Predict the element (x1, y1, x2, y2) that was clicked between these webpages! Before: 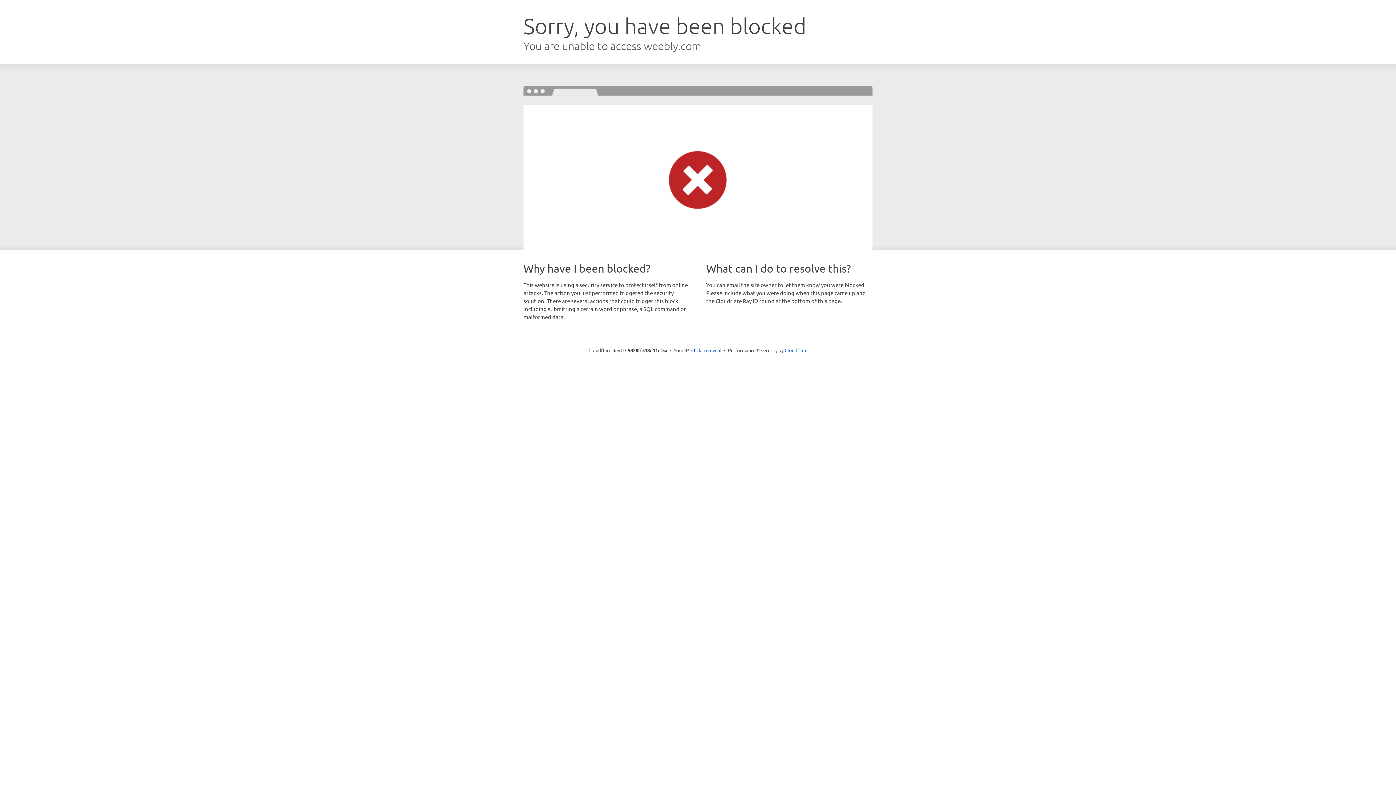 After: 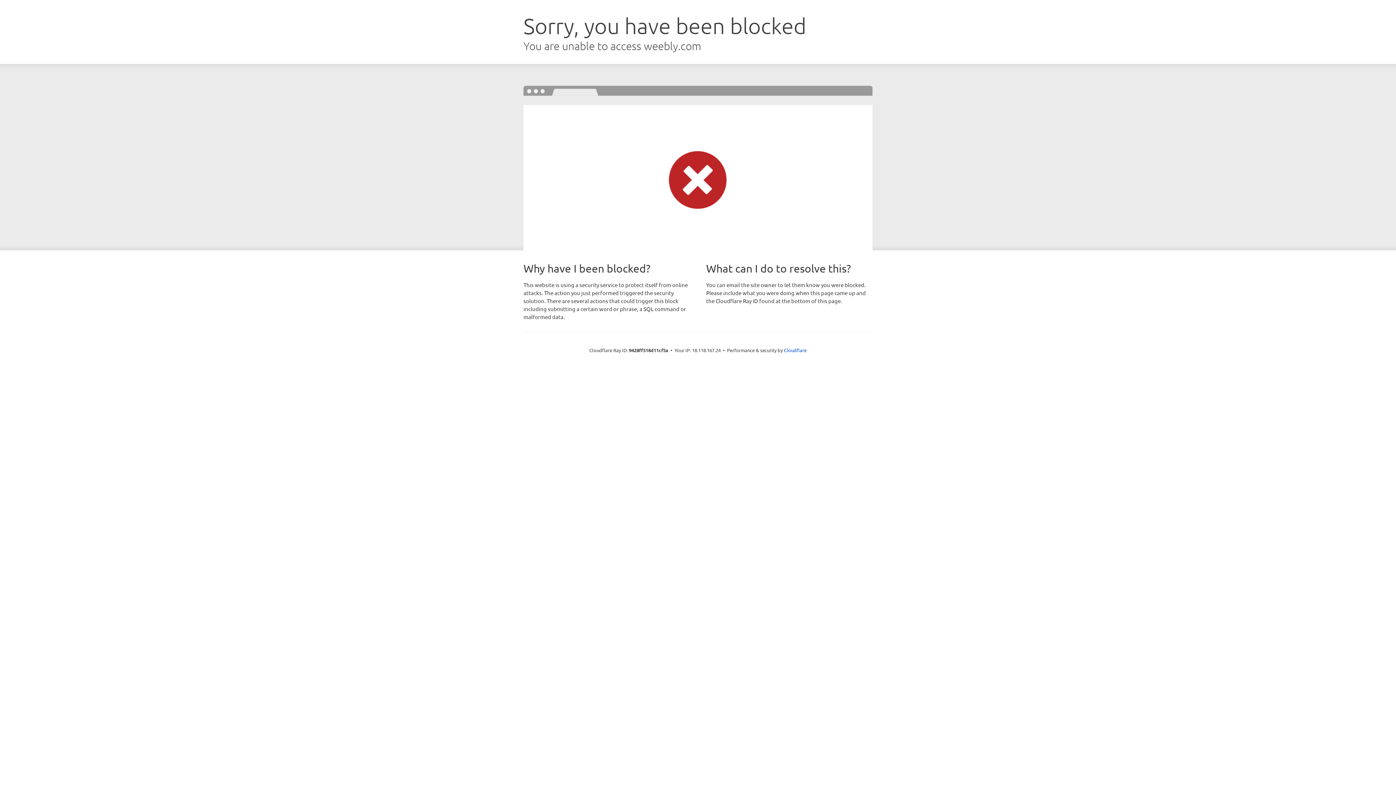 Action: label: Click to reveal bbox: (691, 346, 721, 353)